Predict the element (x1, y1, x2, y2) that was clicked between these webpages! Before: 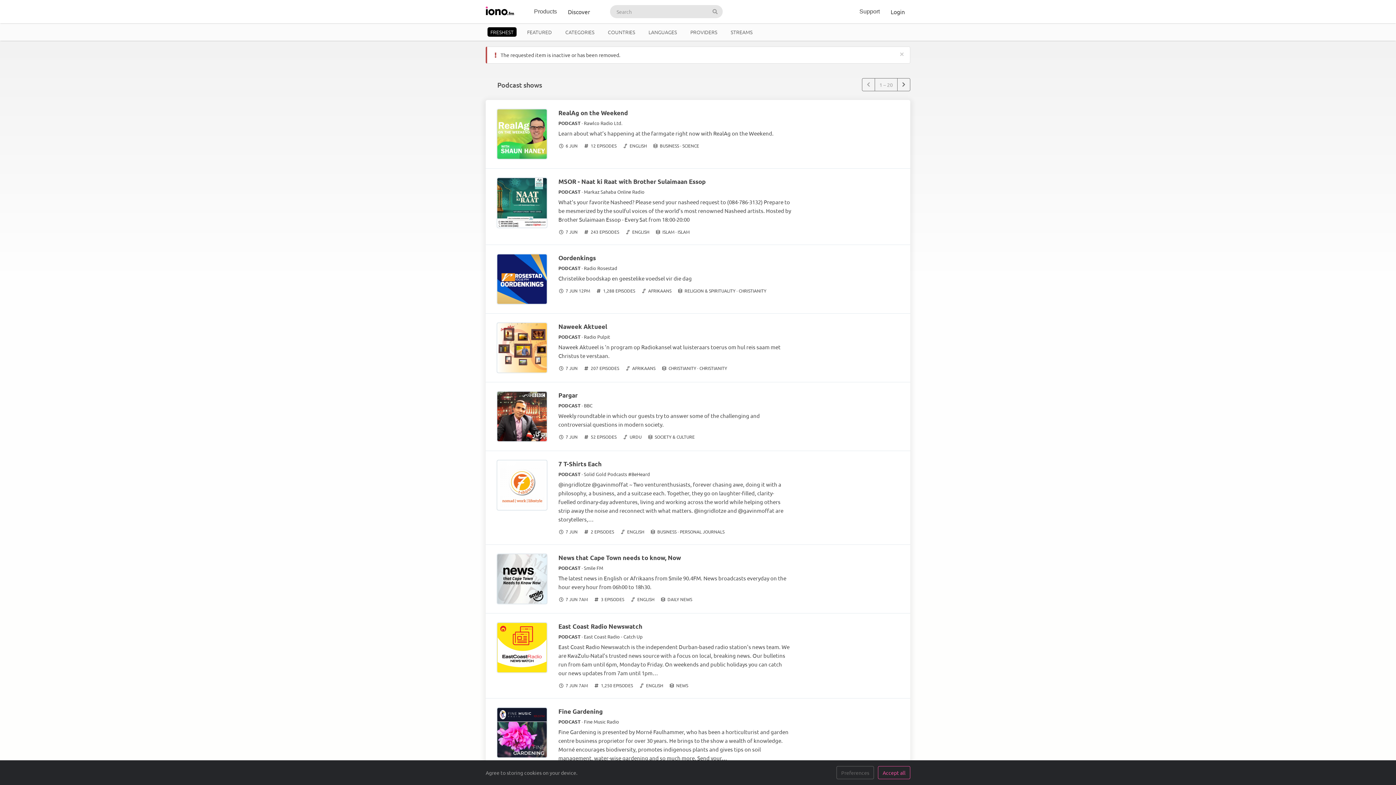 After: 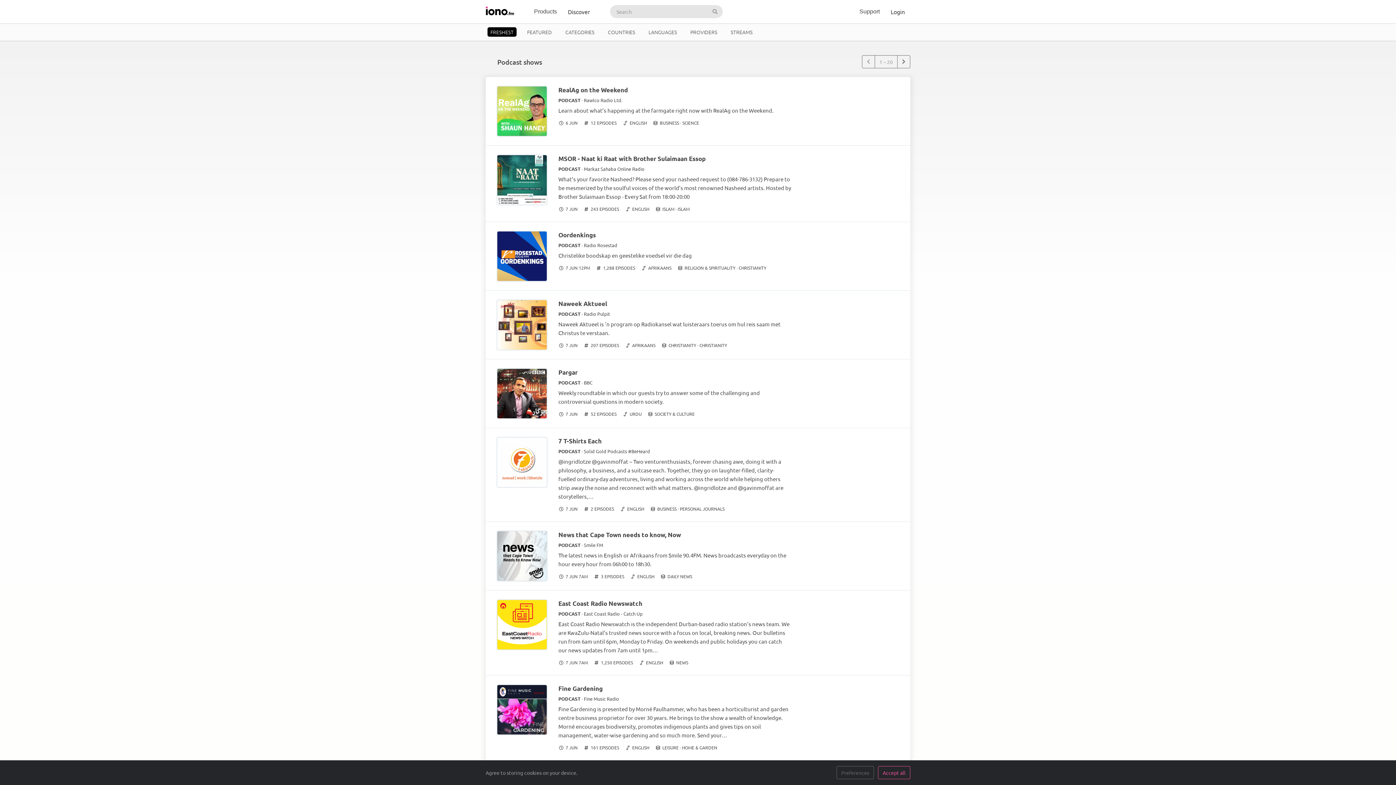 Action: label: FRESHEST bbox: (487, 27, 516, 36)